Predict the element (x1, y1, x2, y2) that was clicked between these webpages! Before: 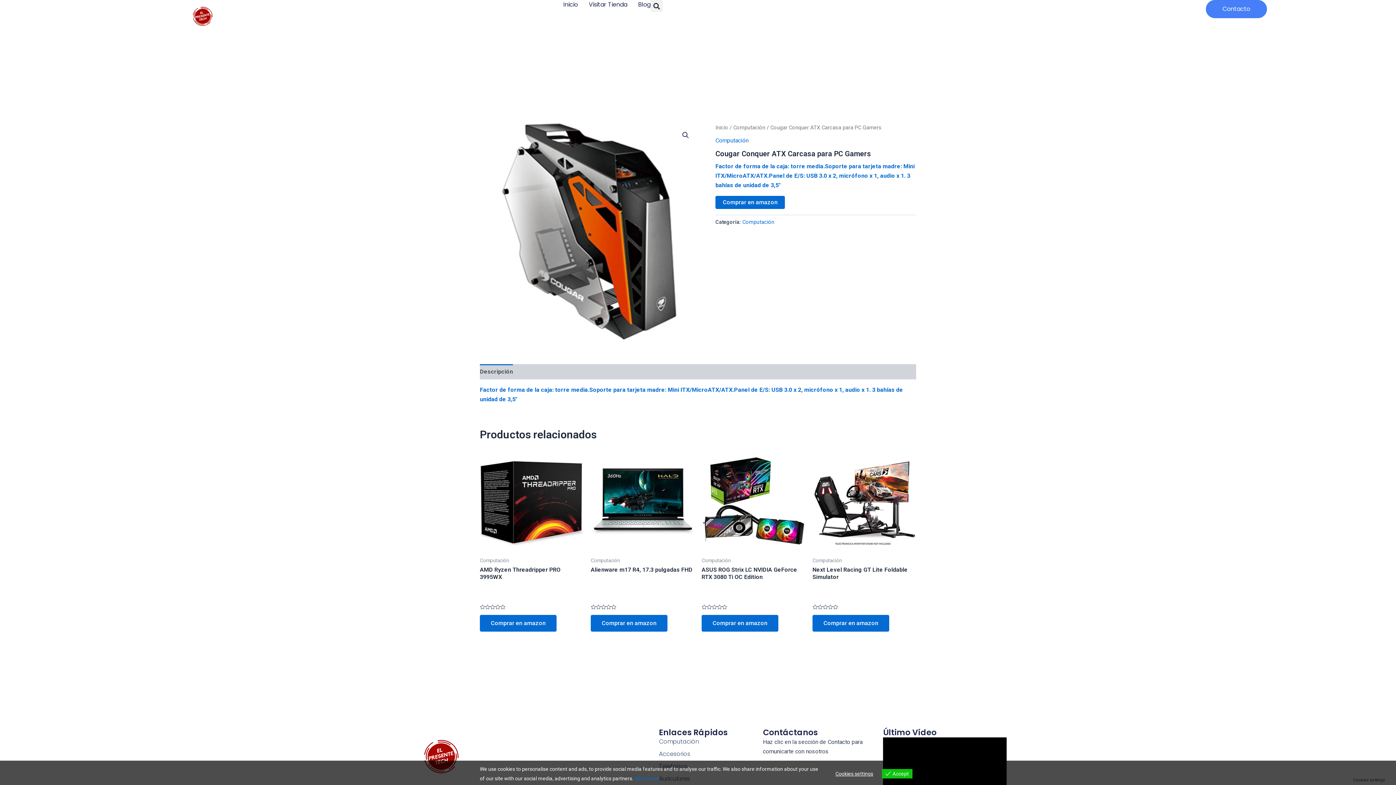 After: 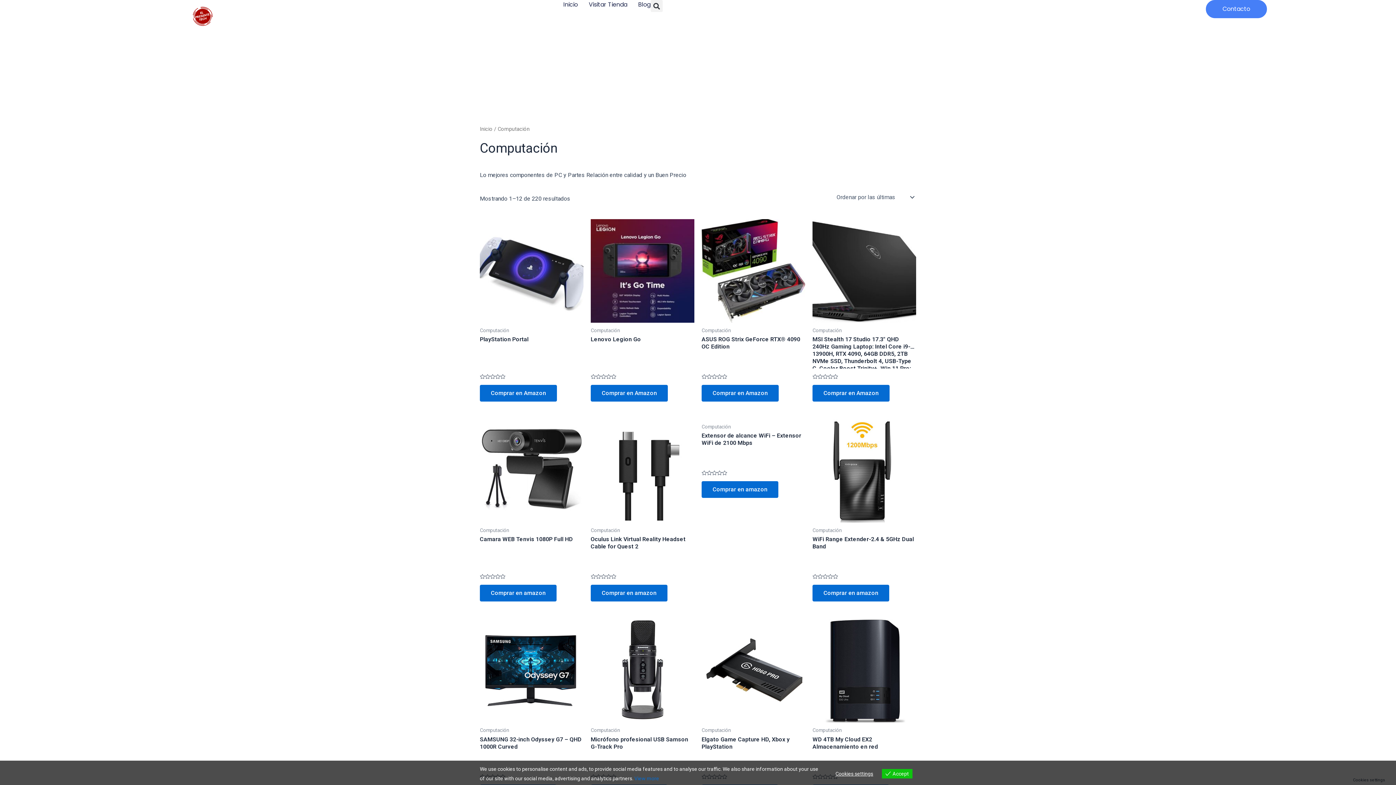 Action: label: Computación bbox: (733, 124, 765, 130)